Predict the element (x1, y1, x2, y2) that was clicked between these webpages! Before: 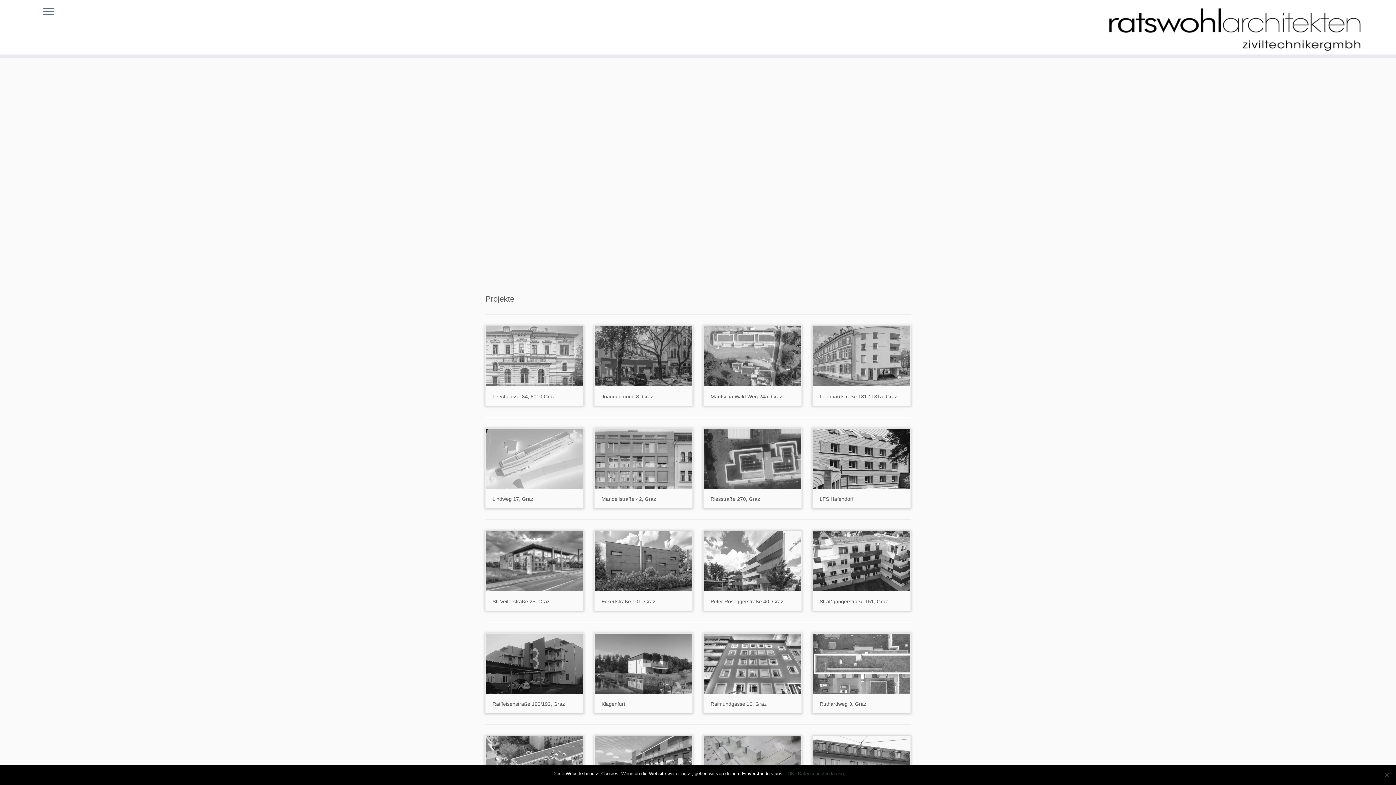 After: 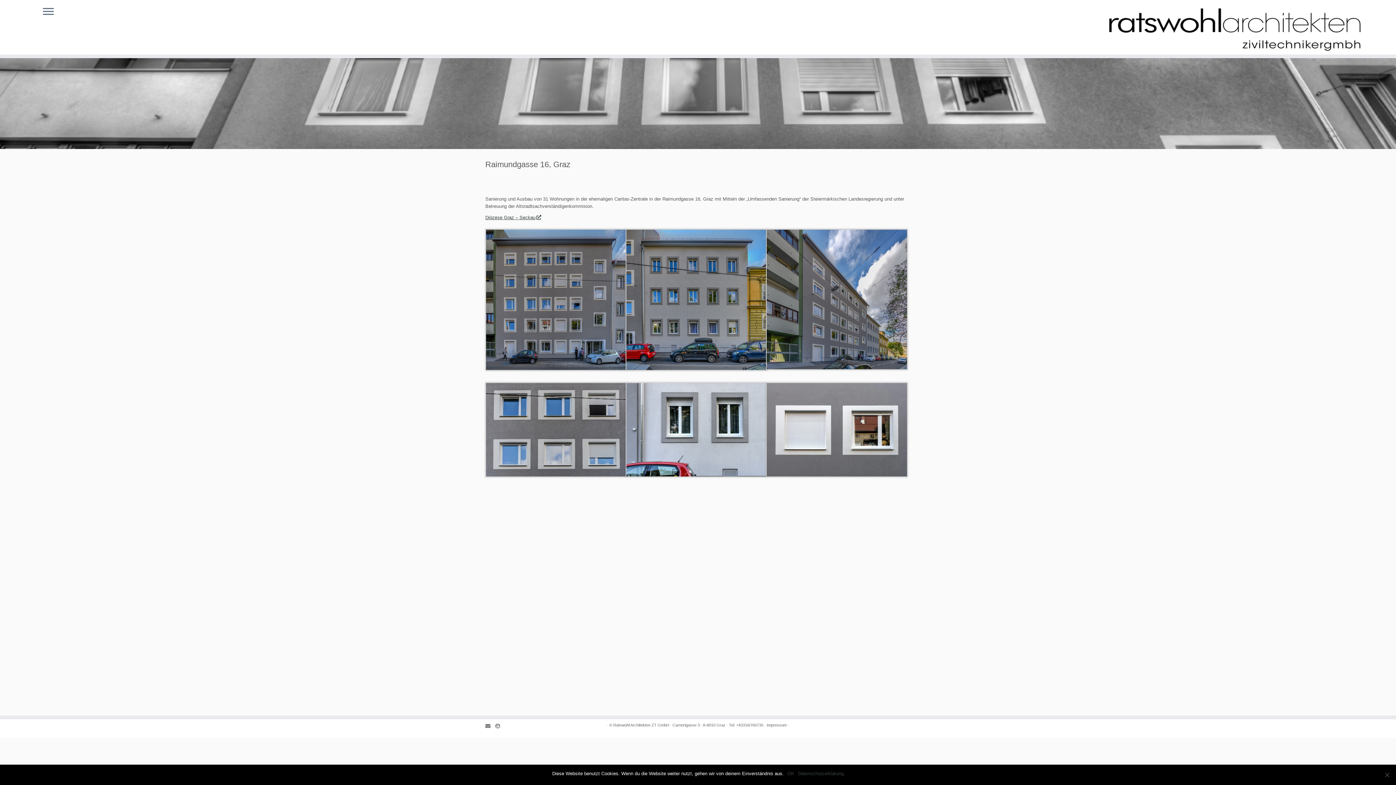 Action: bbox: (710, 701, 766, 707) label: Raimundgasse 16, Graz